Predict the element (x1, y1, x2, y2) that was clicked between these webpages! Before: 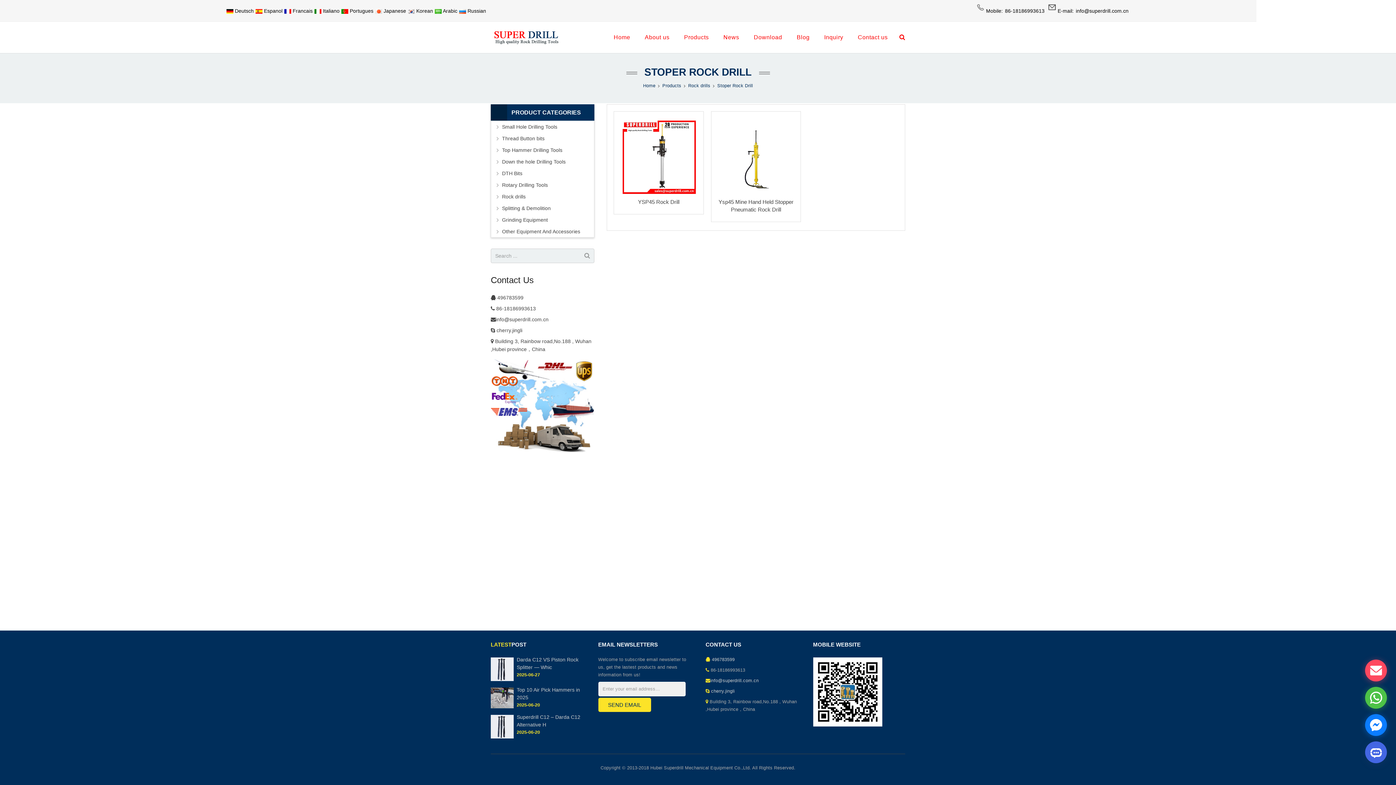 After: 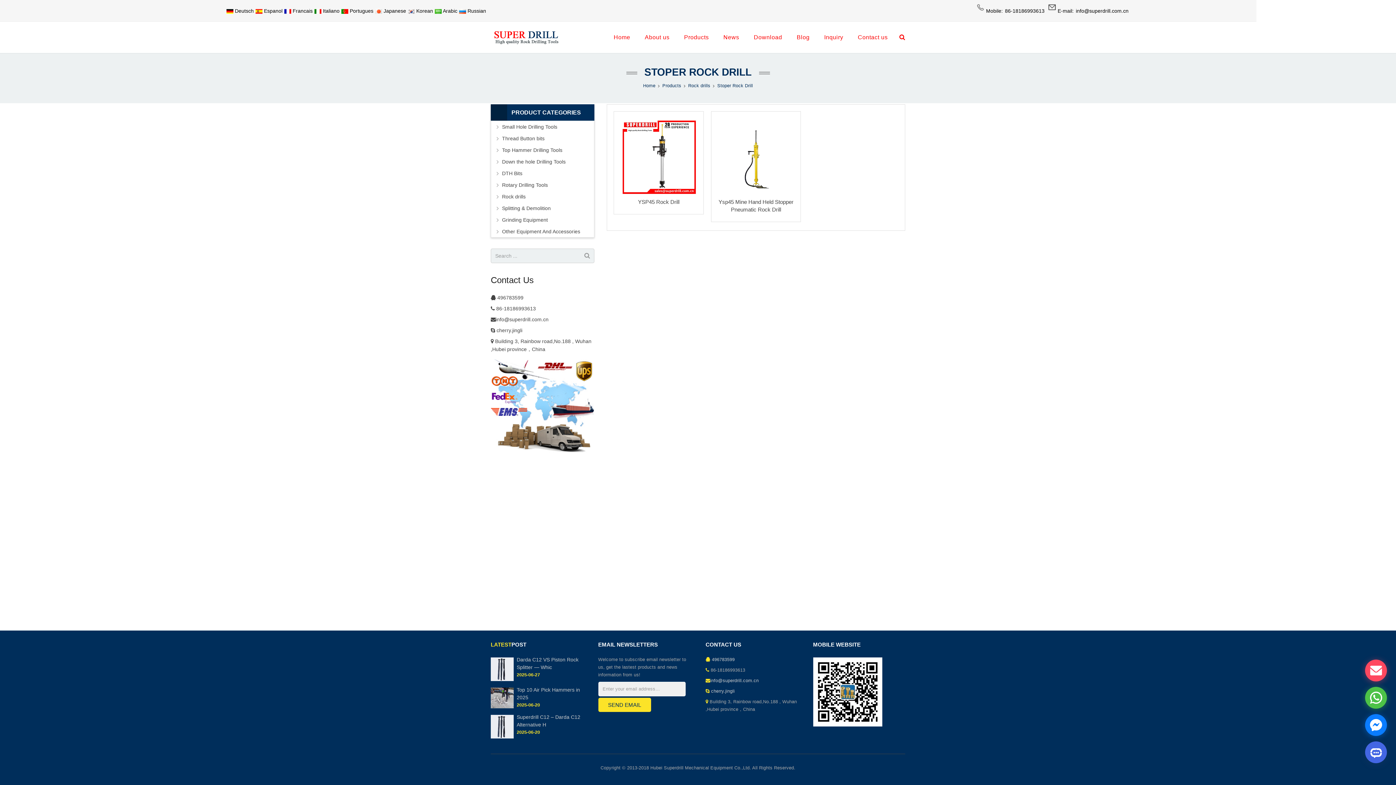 Action: bbox: (490, 455, 594, 460)